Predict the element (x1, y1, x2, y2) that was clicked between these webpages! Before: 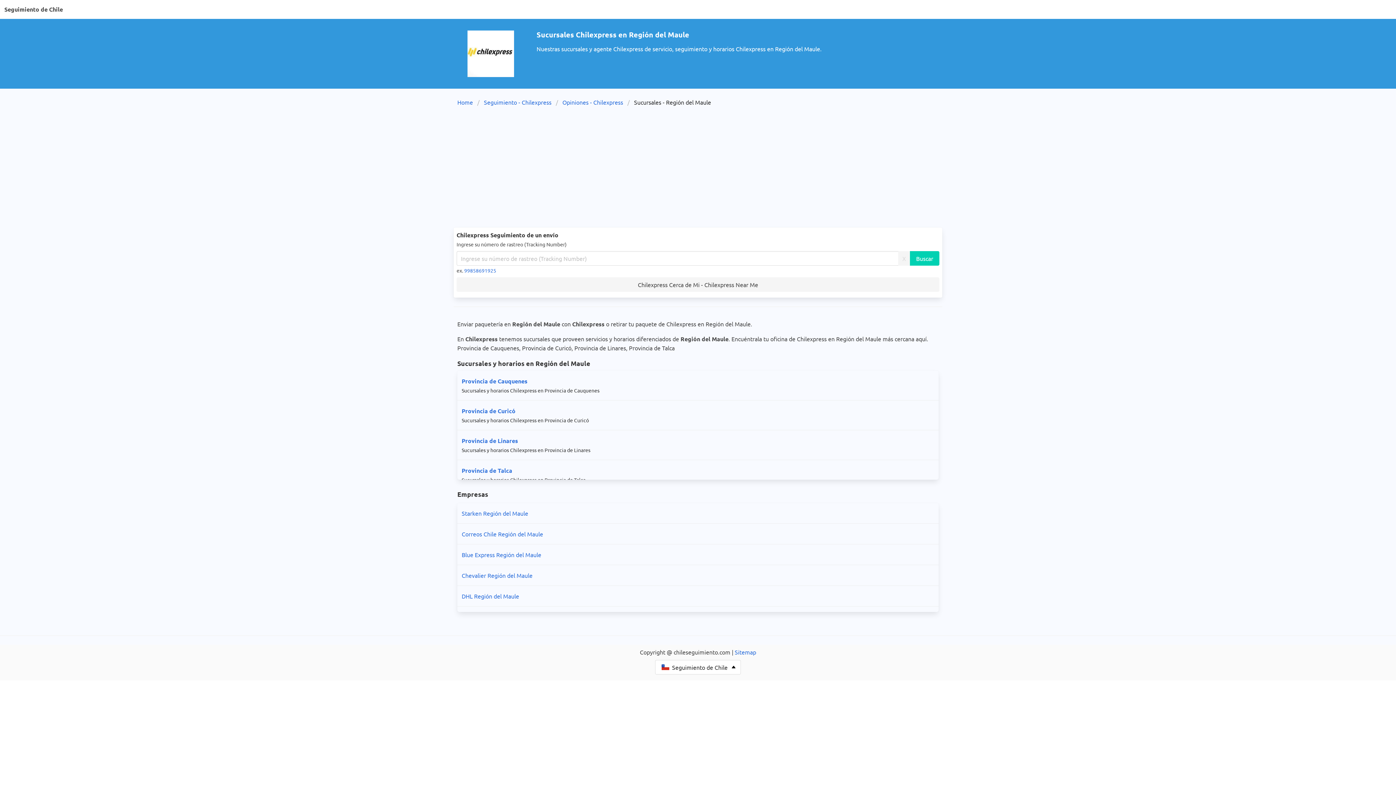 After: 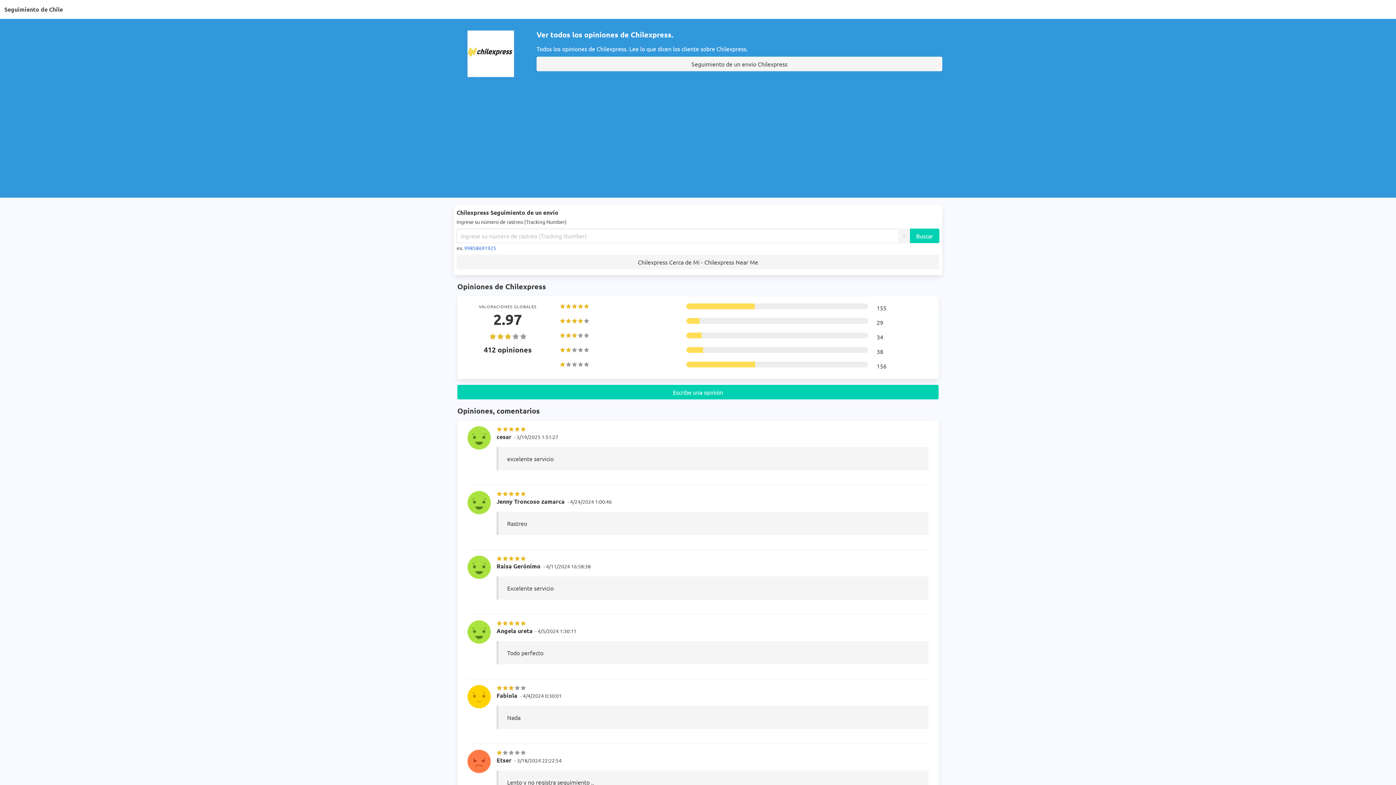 Action: label: Opiniones - Chilexpress bbox: (558, 97, 627, 106)